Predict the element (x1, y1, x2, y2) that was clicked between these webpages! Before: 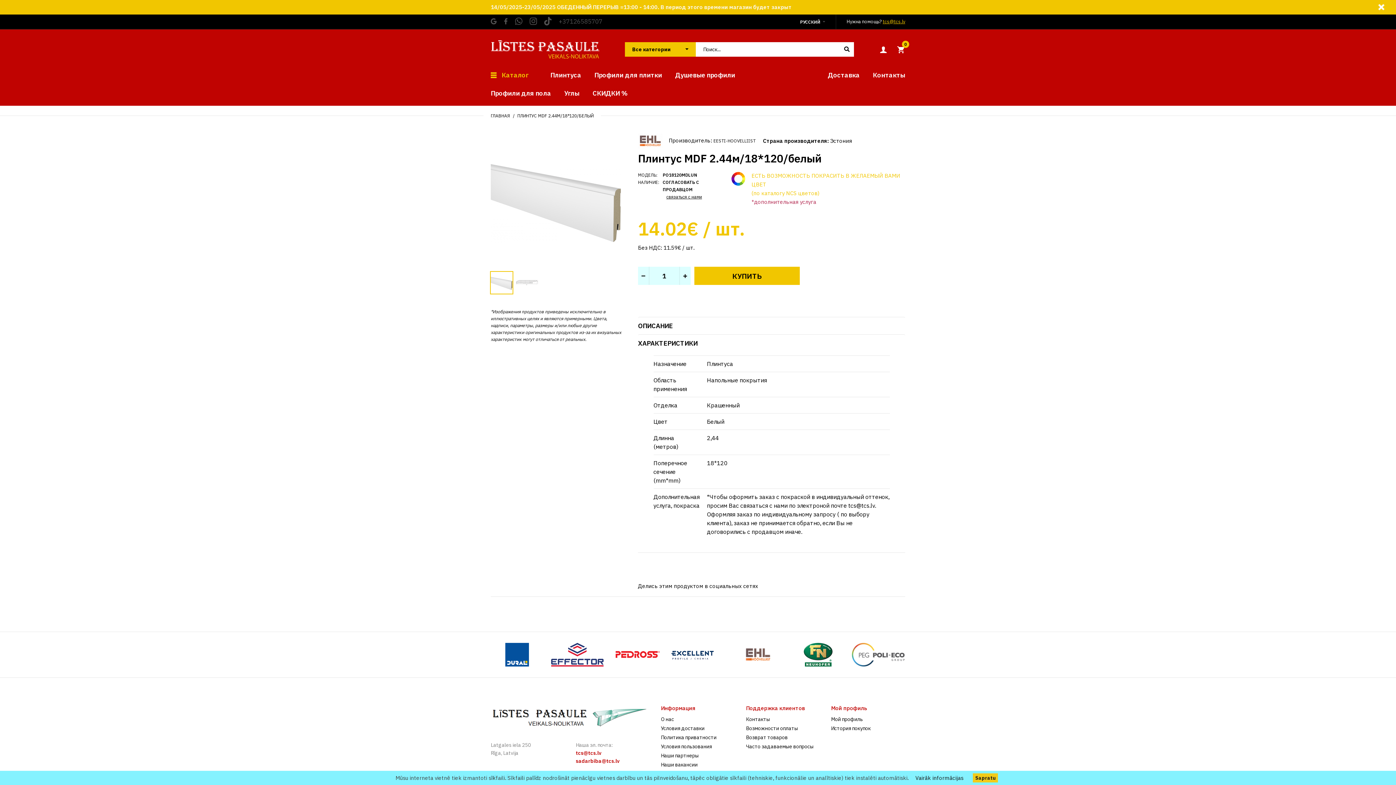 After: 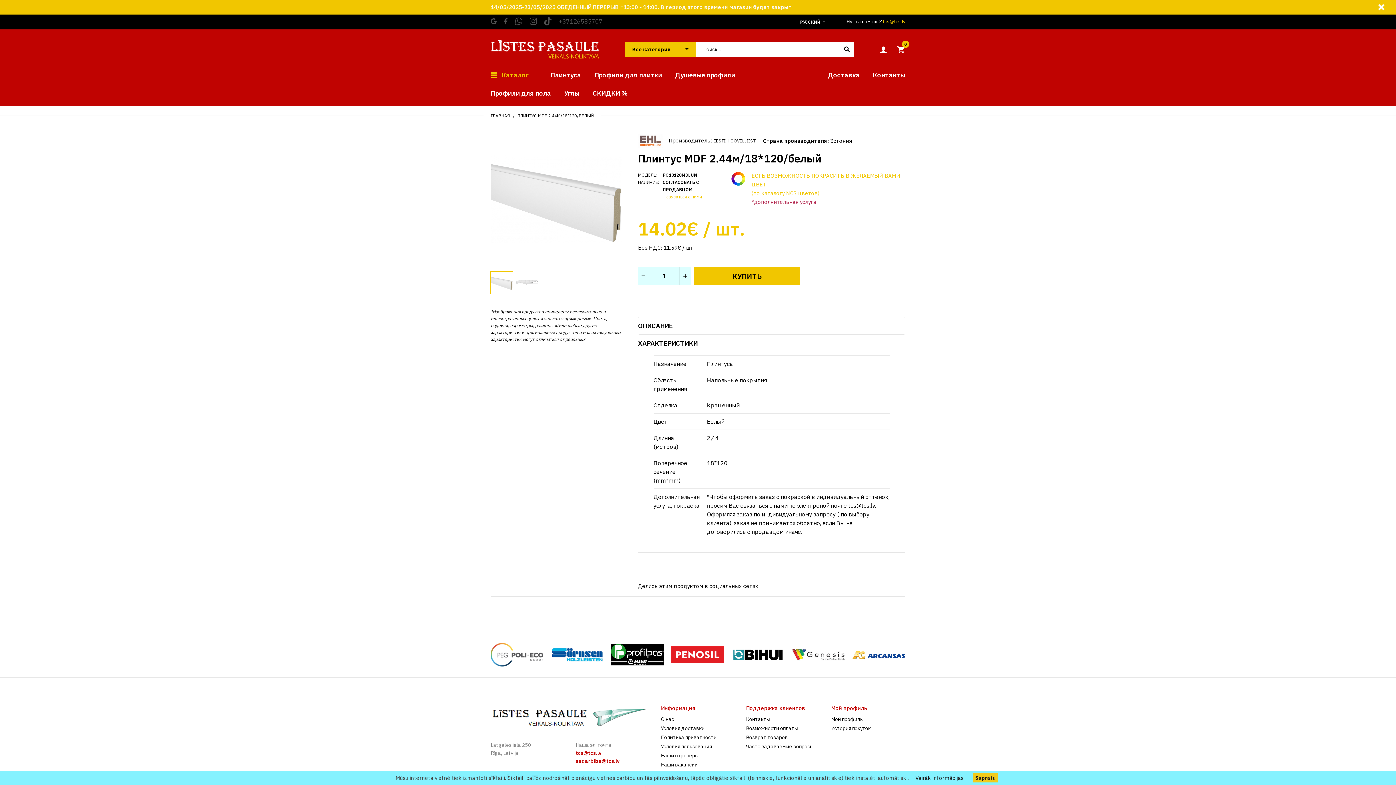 Action: bbox: (666, 194, 702, 199) label: связаться с нами